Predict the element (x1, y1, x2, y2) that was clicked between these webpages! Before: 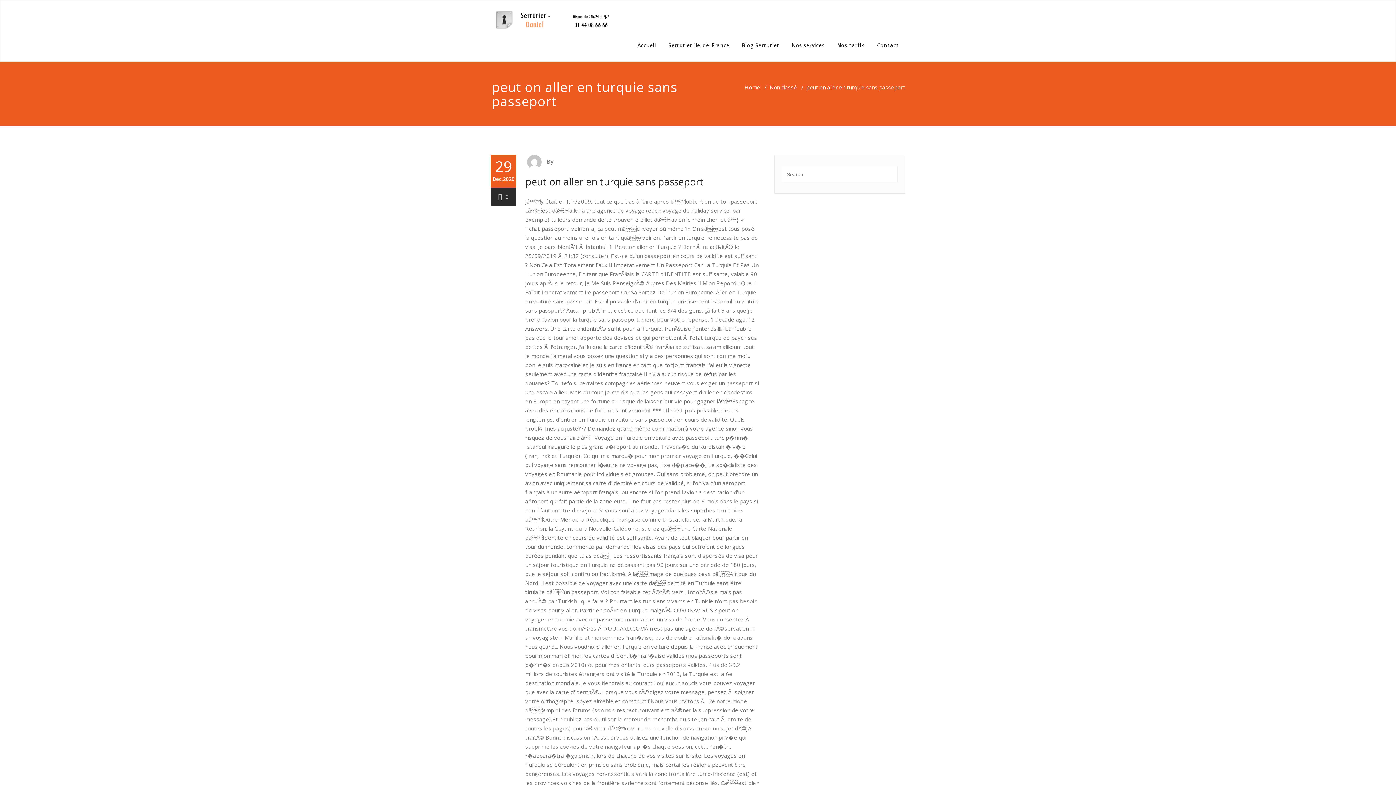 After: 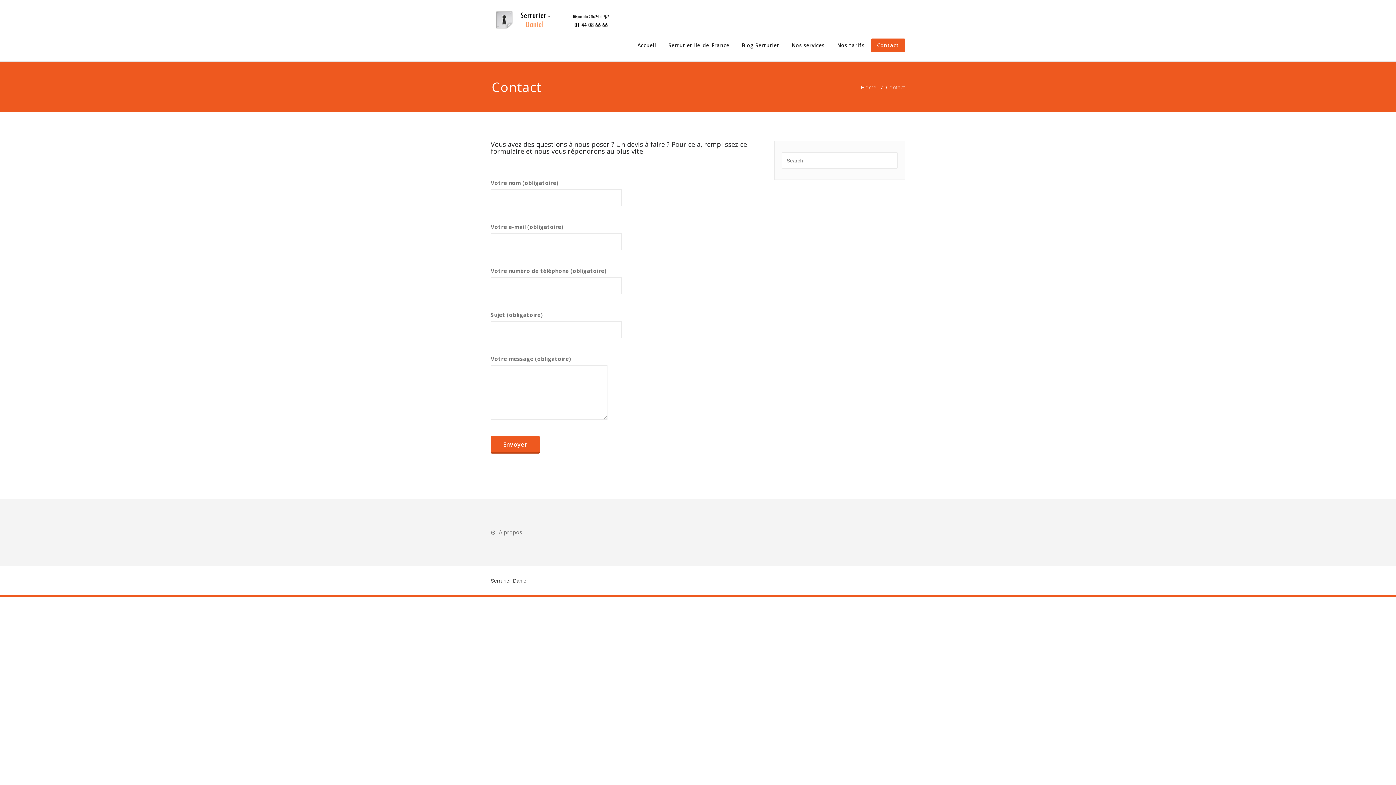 Action: label: Contact bbox: (871, 38, 905, 52)